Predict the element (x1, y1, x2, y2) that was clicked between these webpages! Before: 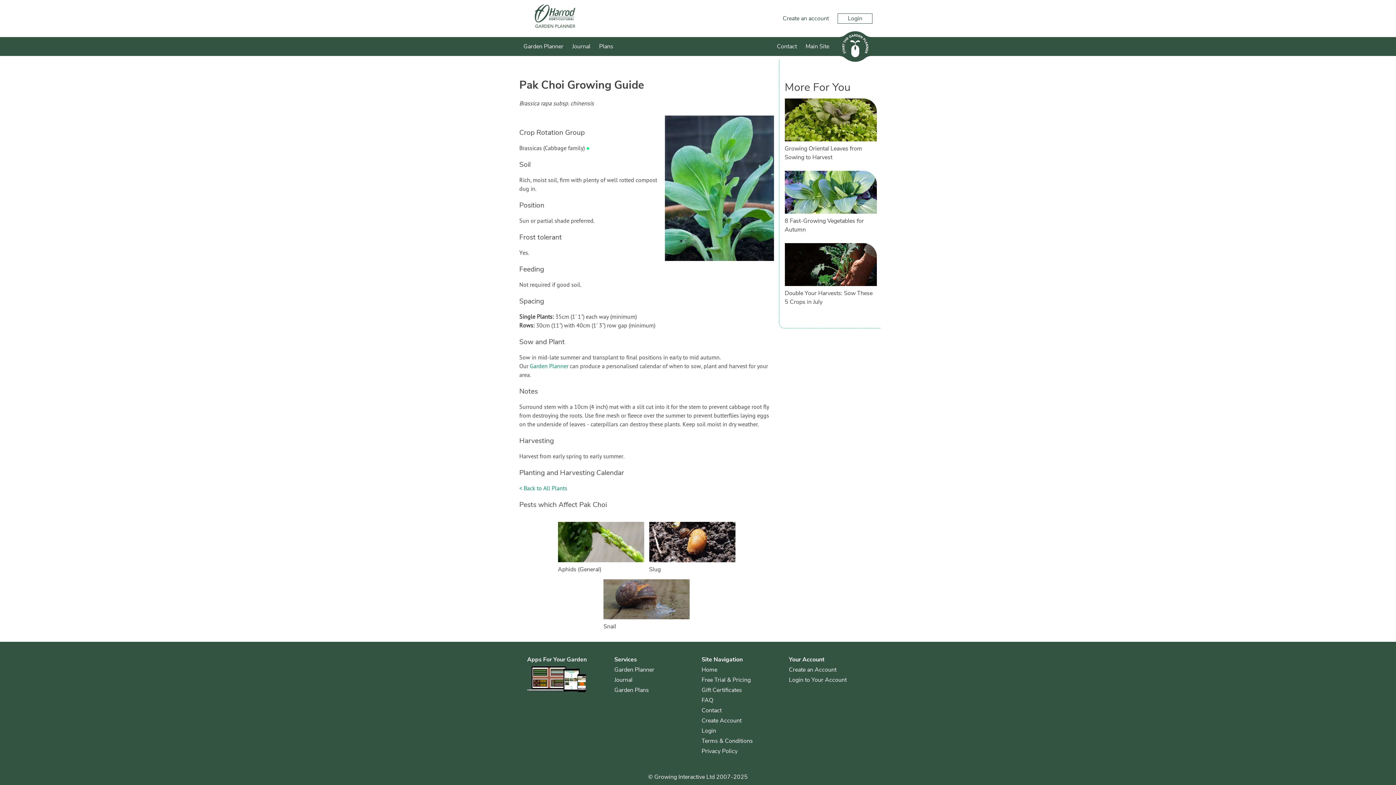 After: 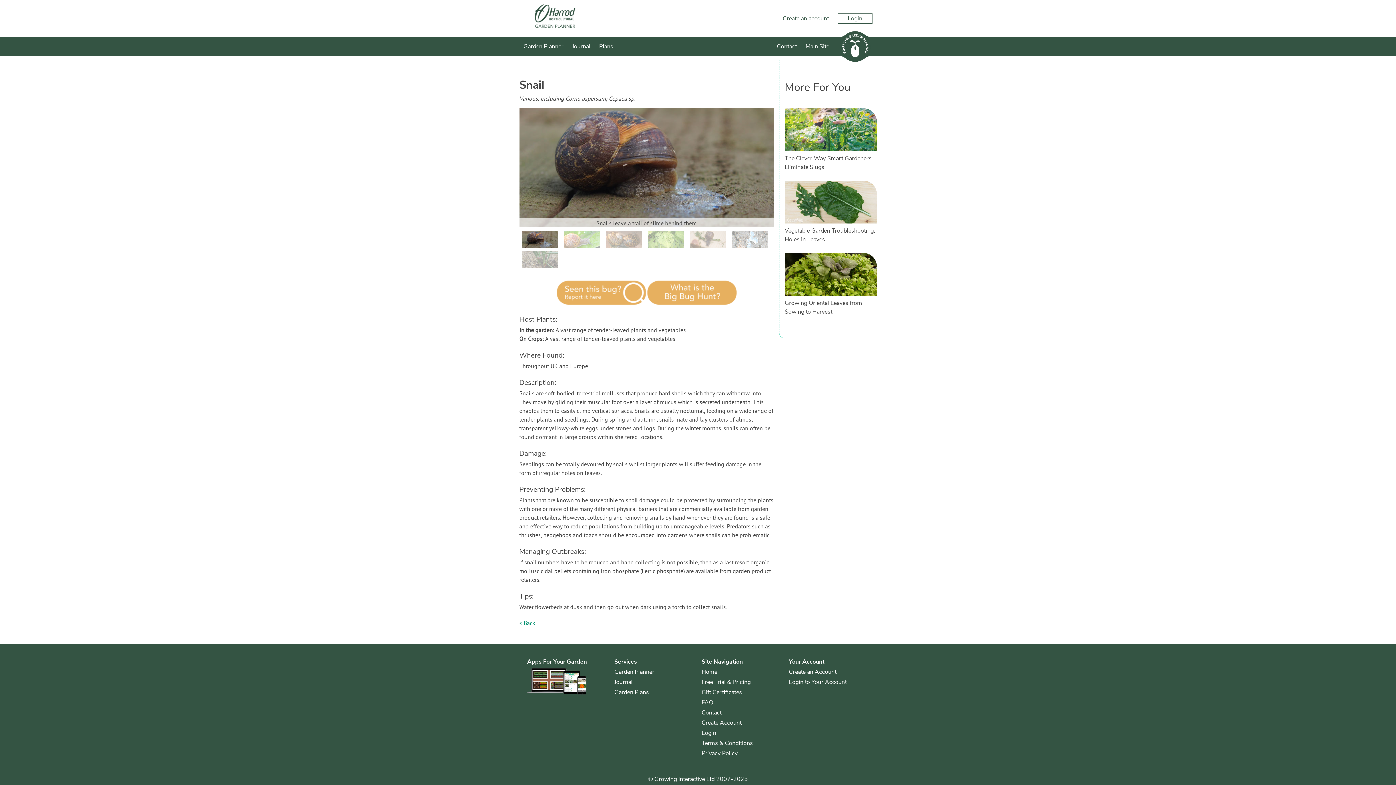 Action: bbox: (603, 622, 616, 630) label: Snail